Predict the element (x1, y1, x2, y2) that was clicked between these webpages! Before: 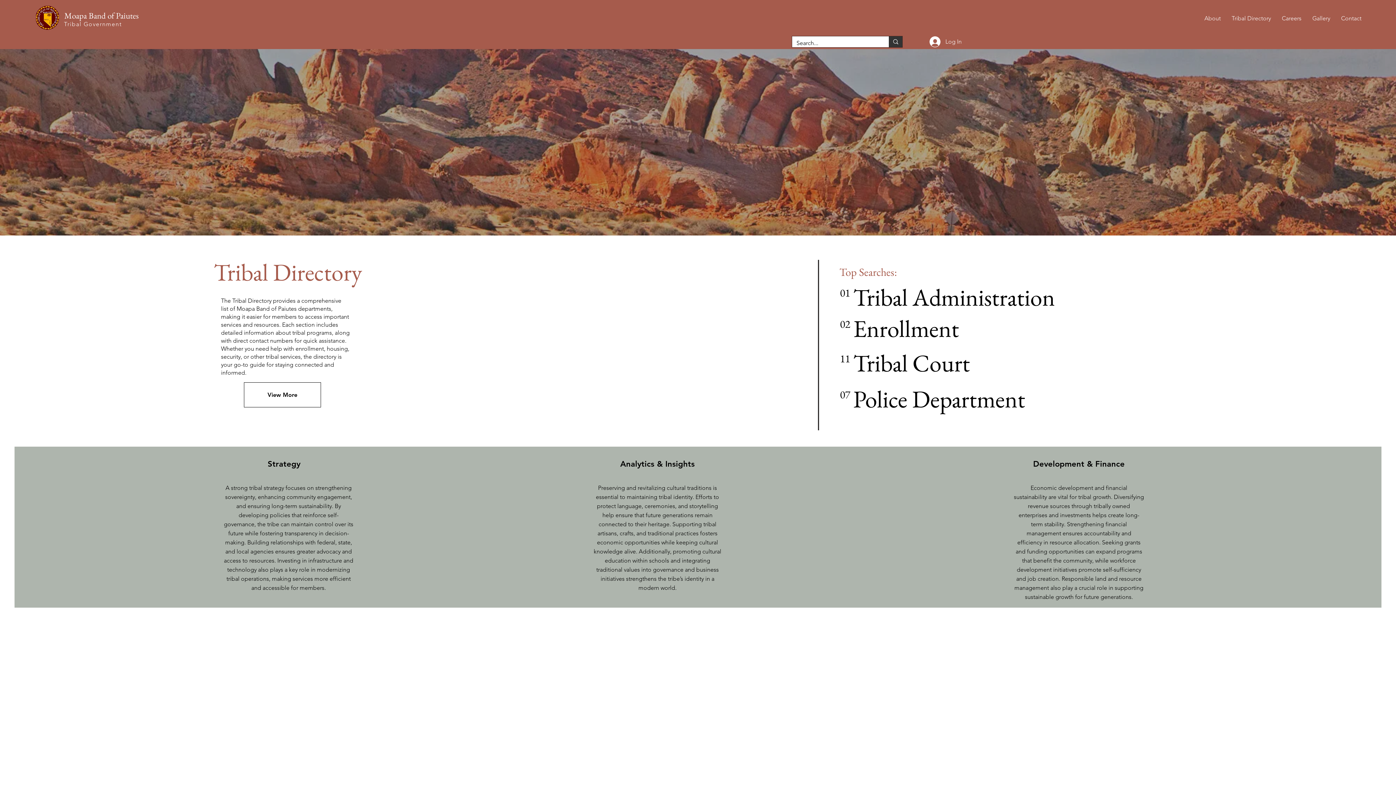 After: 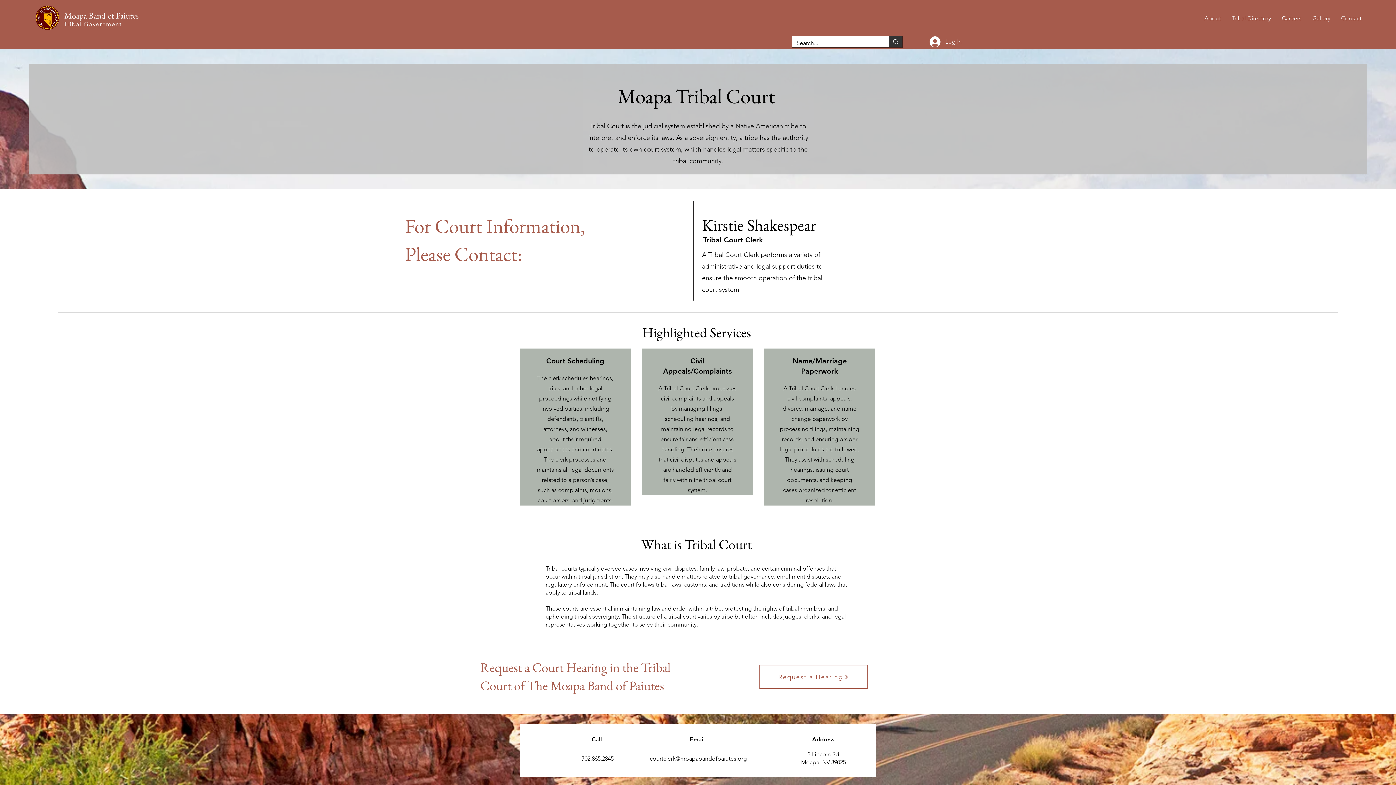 Action: label: Tribal Court bbox: (853, 351, 1139, 375)